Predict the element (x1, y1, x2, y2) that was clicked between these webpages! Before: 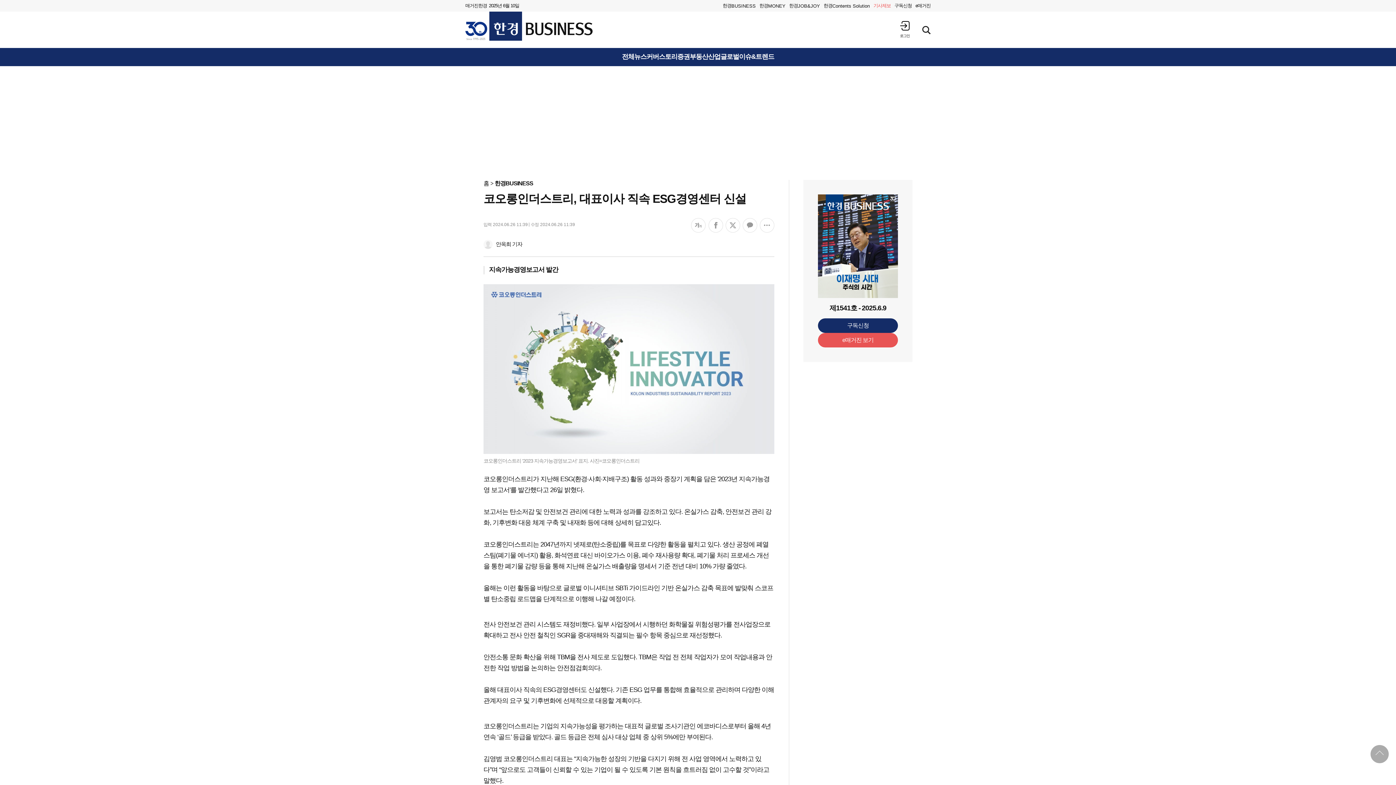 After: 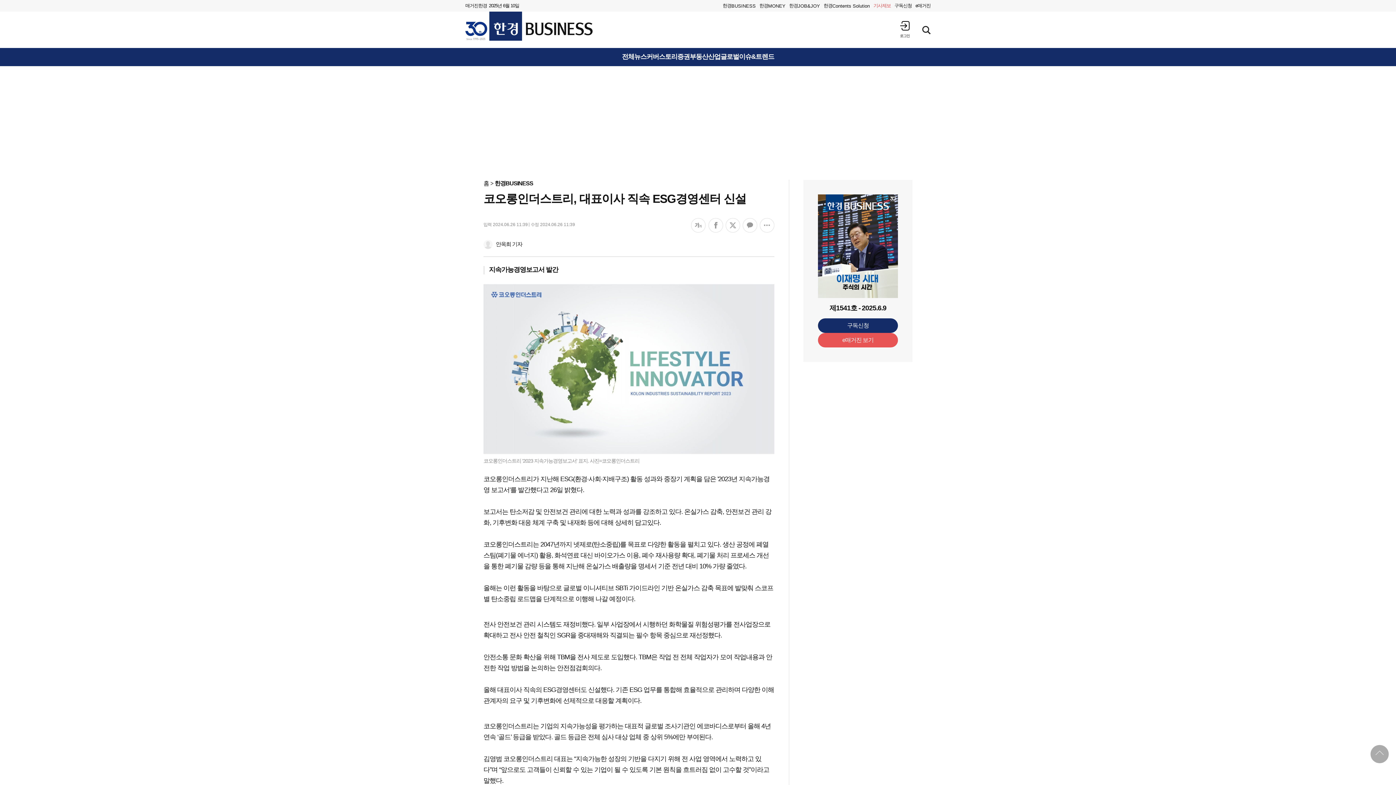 Action: bbox: (708, 218, 723, 232) label: 페이스북 공유하기